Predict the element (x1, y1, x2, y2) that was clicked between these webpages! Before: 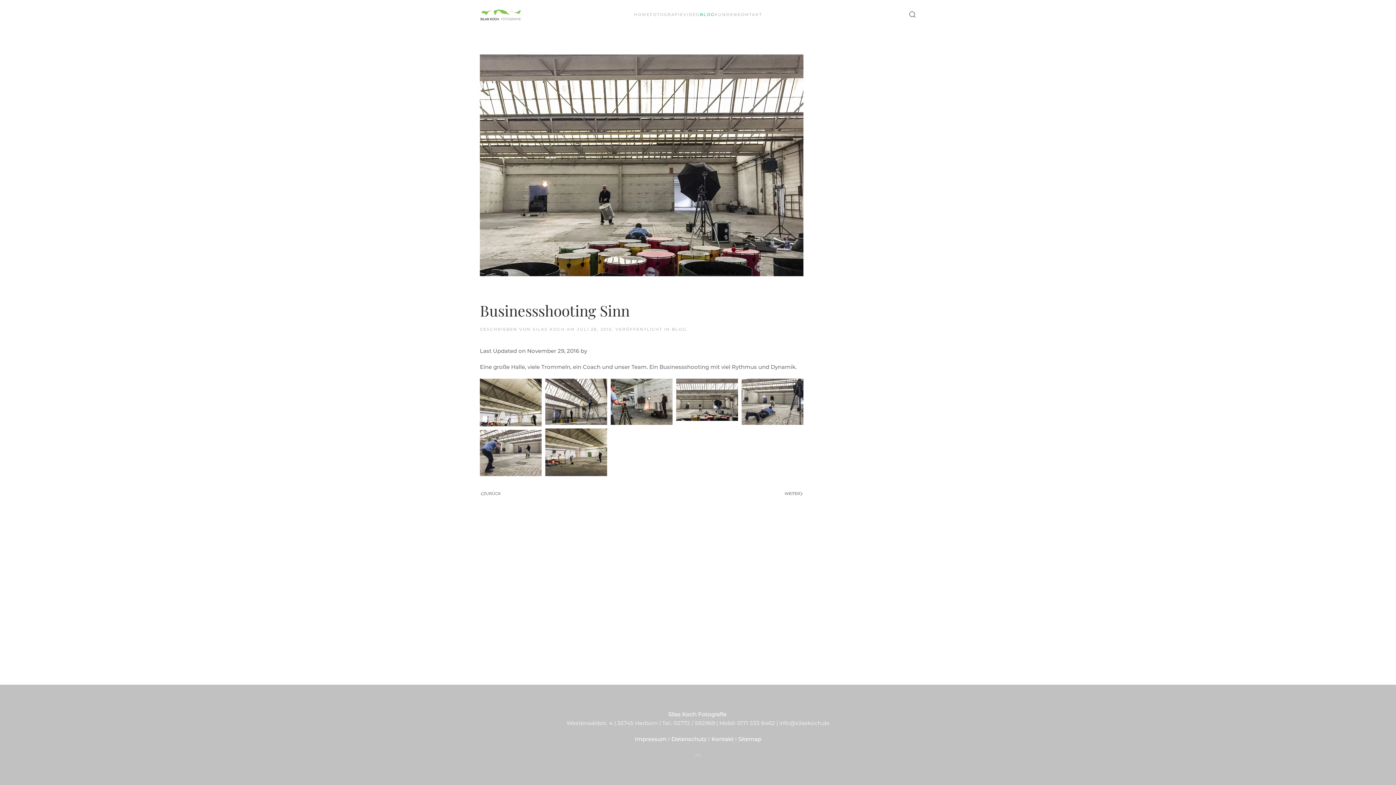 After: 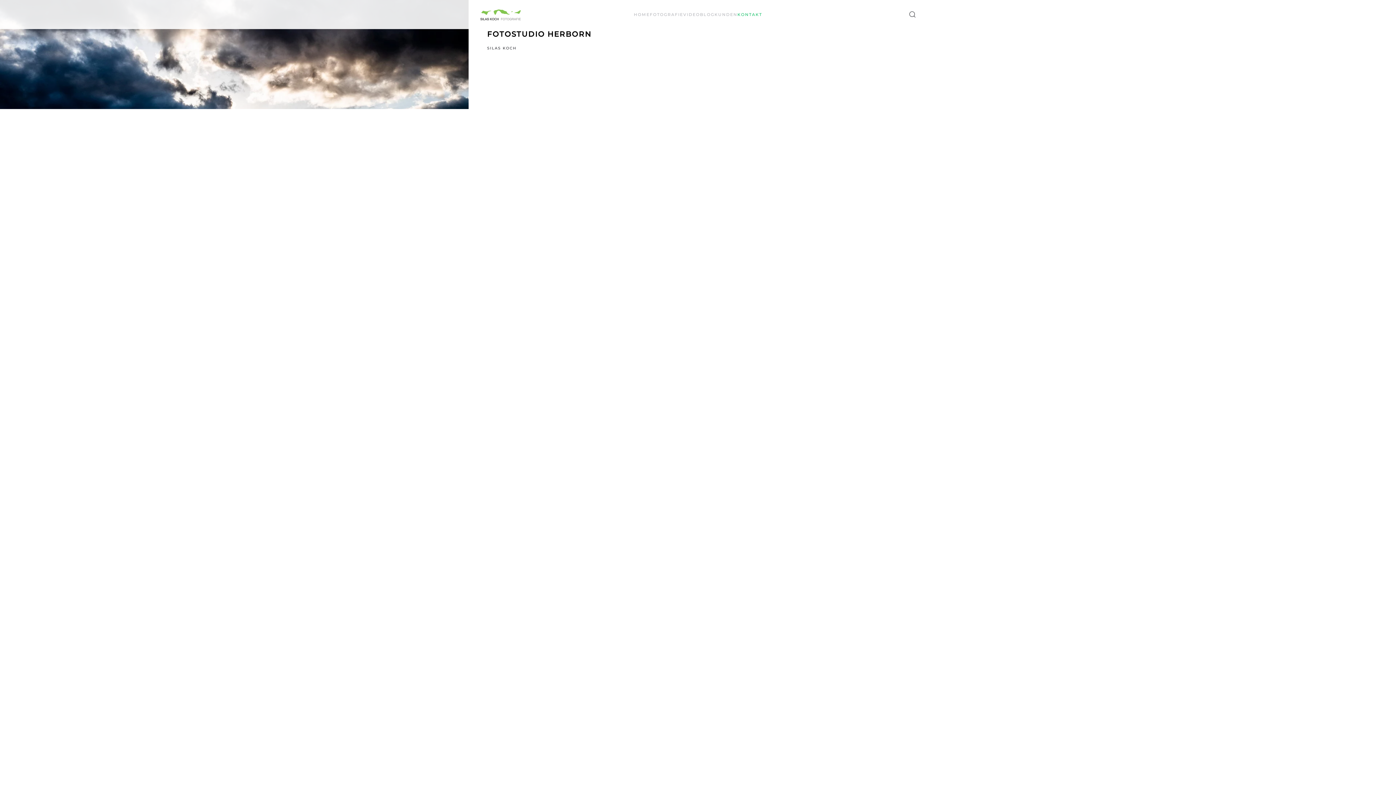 Action: bbox: (634, 736, 666, 742) label: Impressum